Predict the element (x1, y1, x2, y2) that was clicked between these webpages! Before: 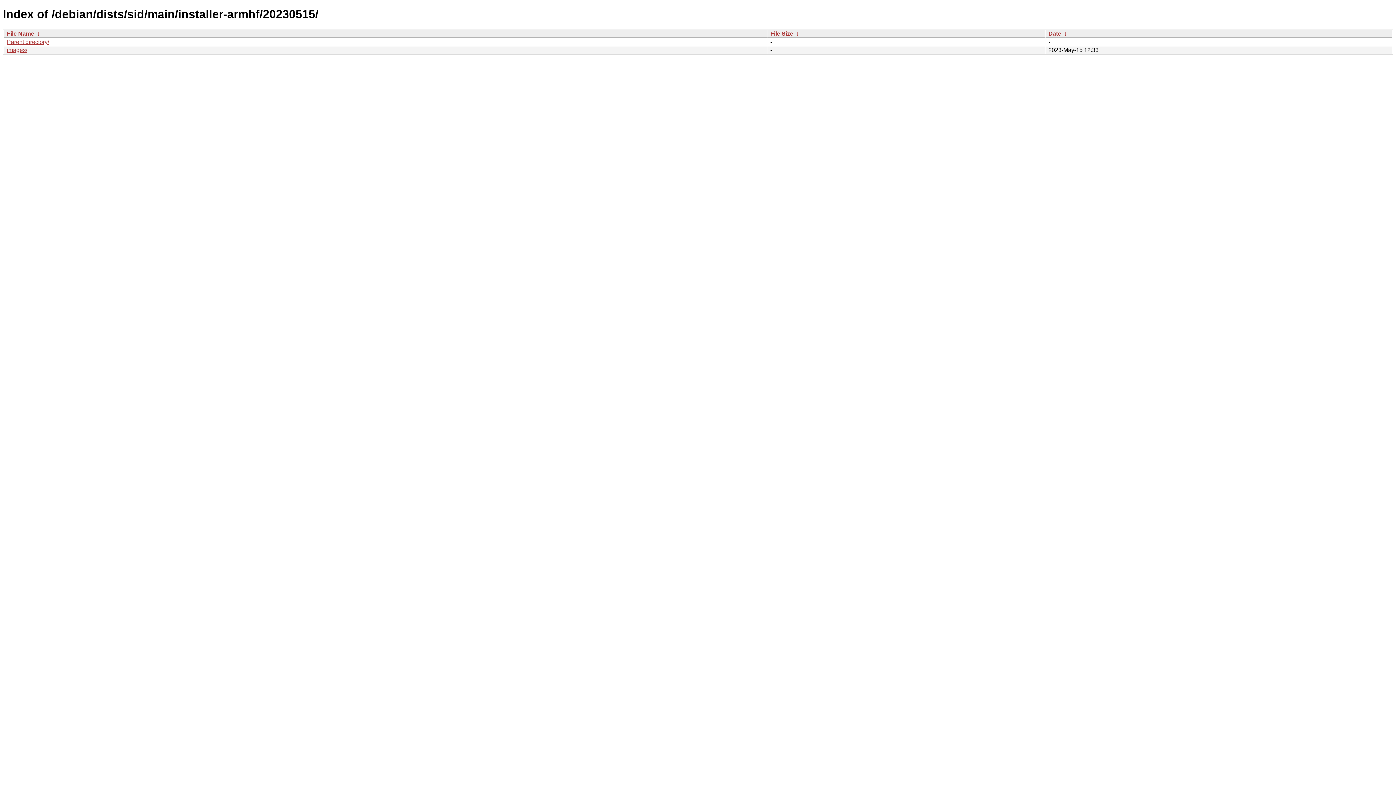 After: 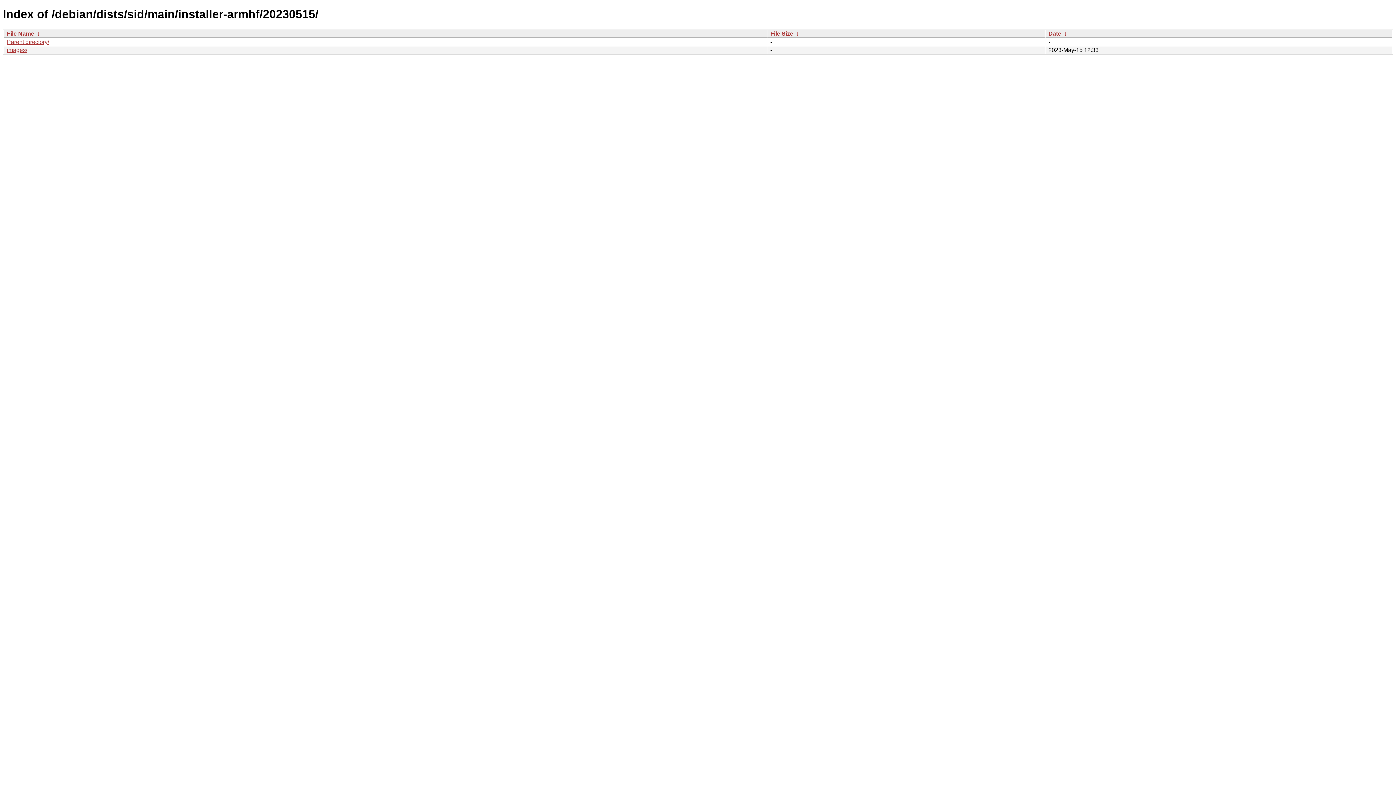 Action: bbox: (770, 30, 793, 36) label: File Size